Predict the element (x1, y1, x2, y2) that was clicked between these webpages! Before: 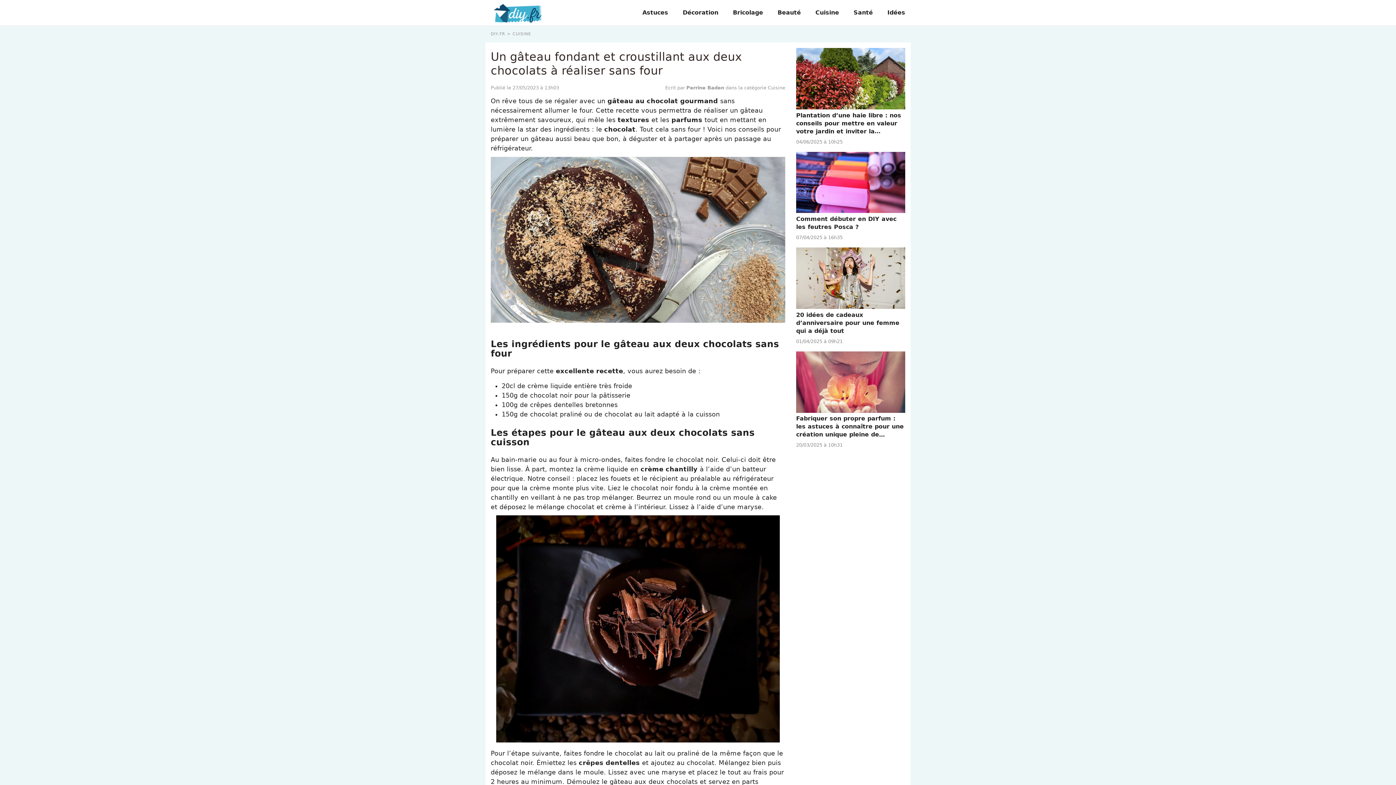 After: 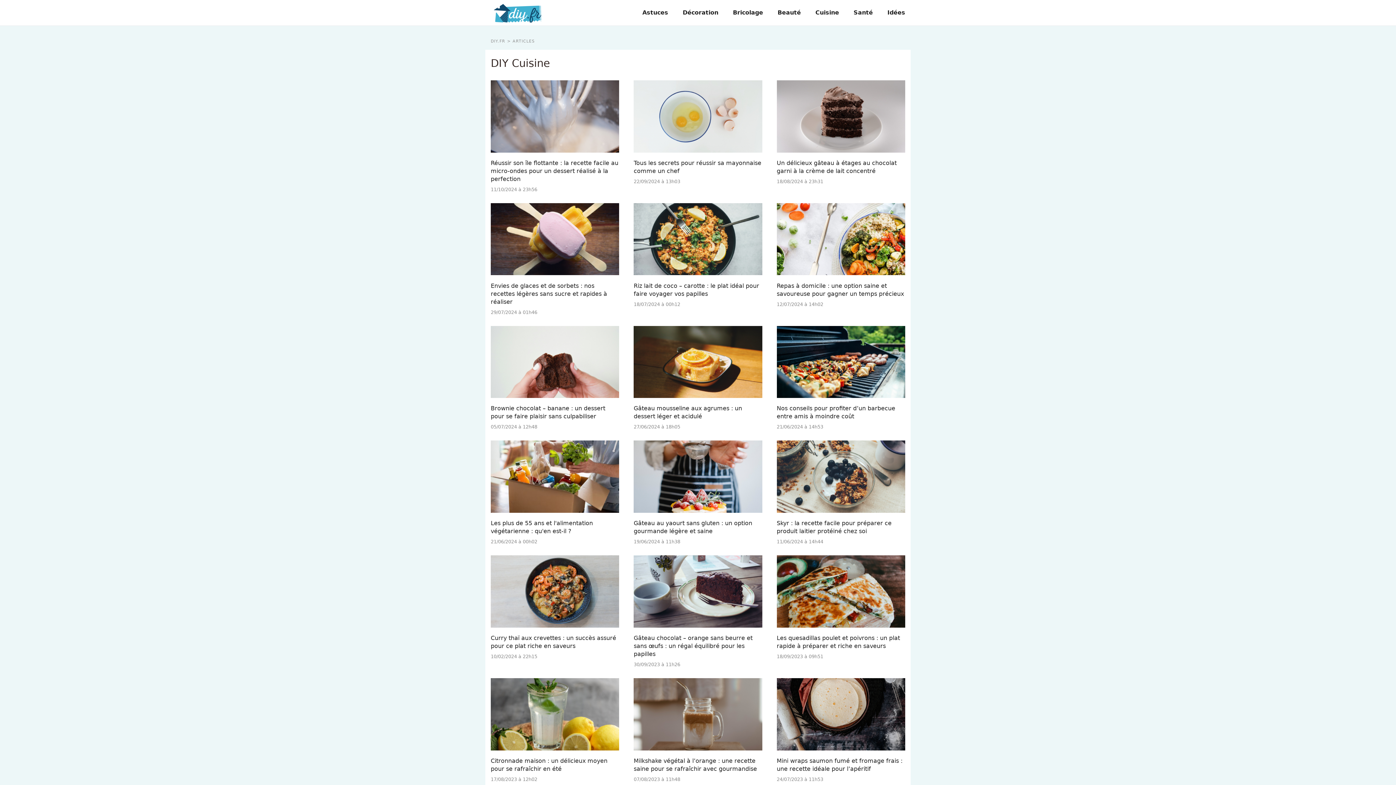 Action: bbox: (512, 31, 531, 36) label: CUISINE